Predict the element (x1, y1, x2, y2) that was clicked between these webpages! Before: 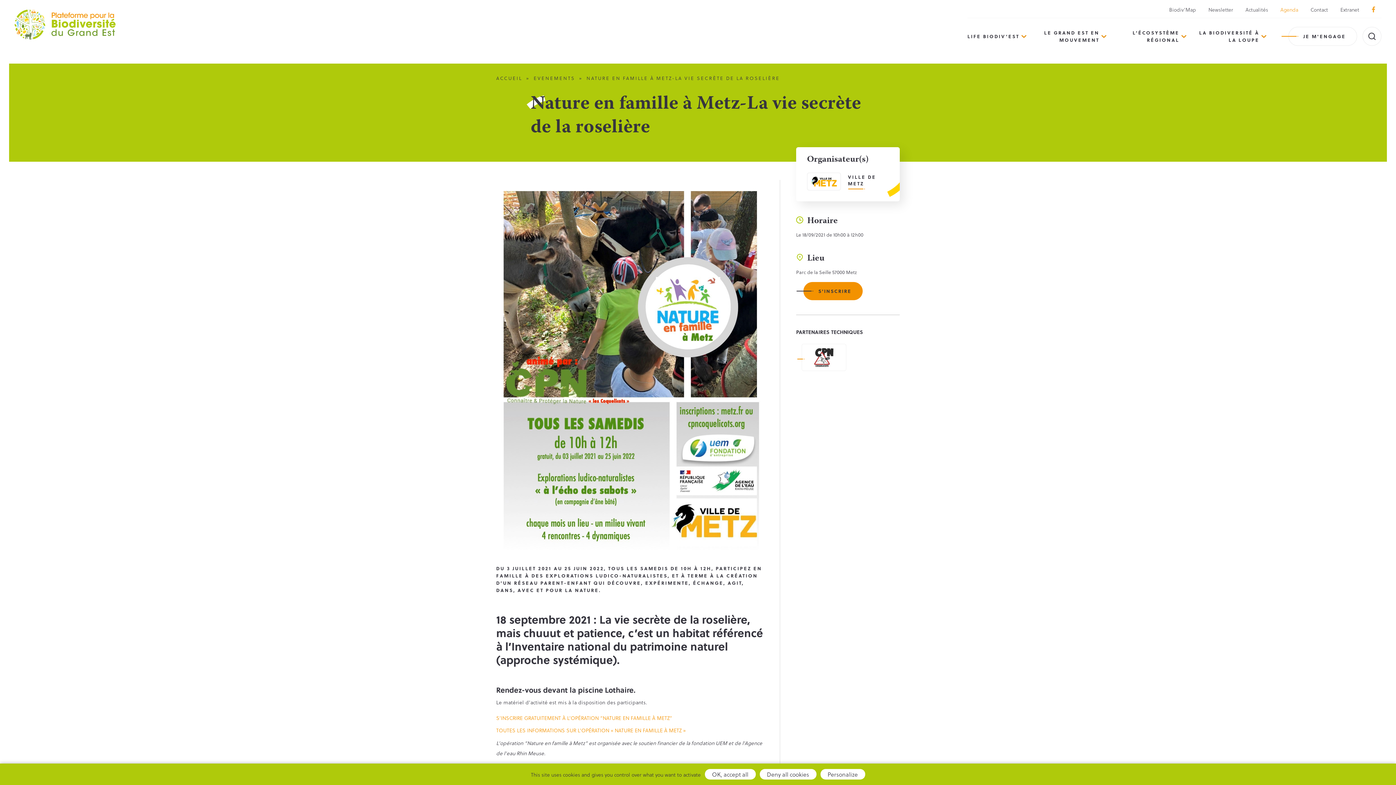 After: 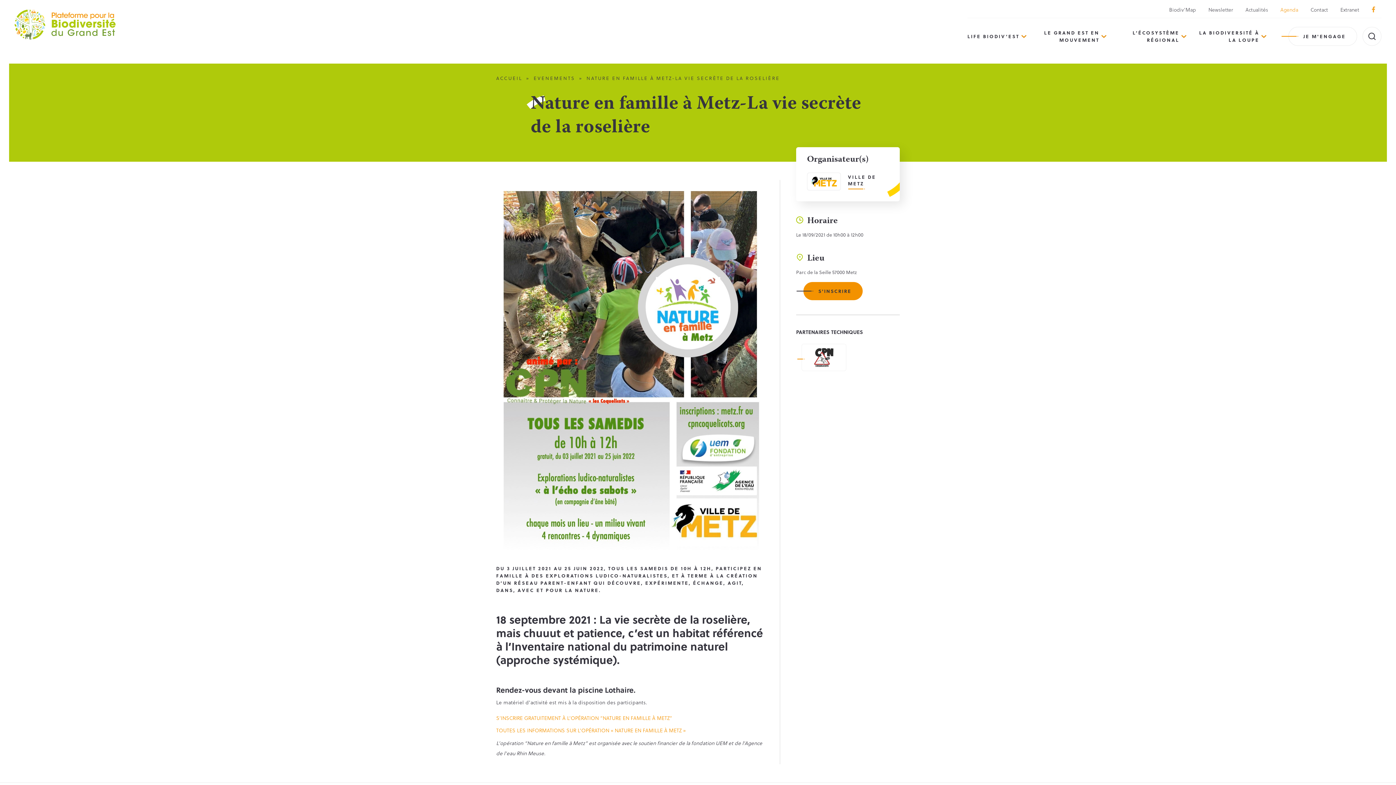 Action: bbox: (759, 769, 816, 780) label: Deny all cookies